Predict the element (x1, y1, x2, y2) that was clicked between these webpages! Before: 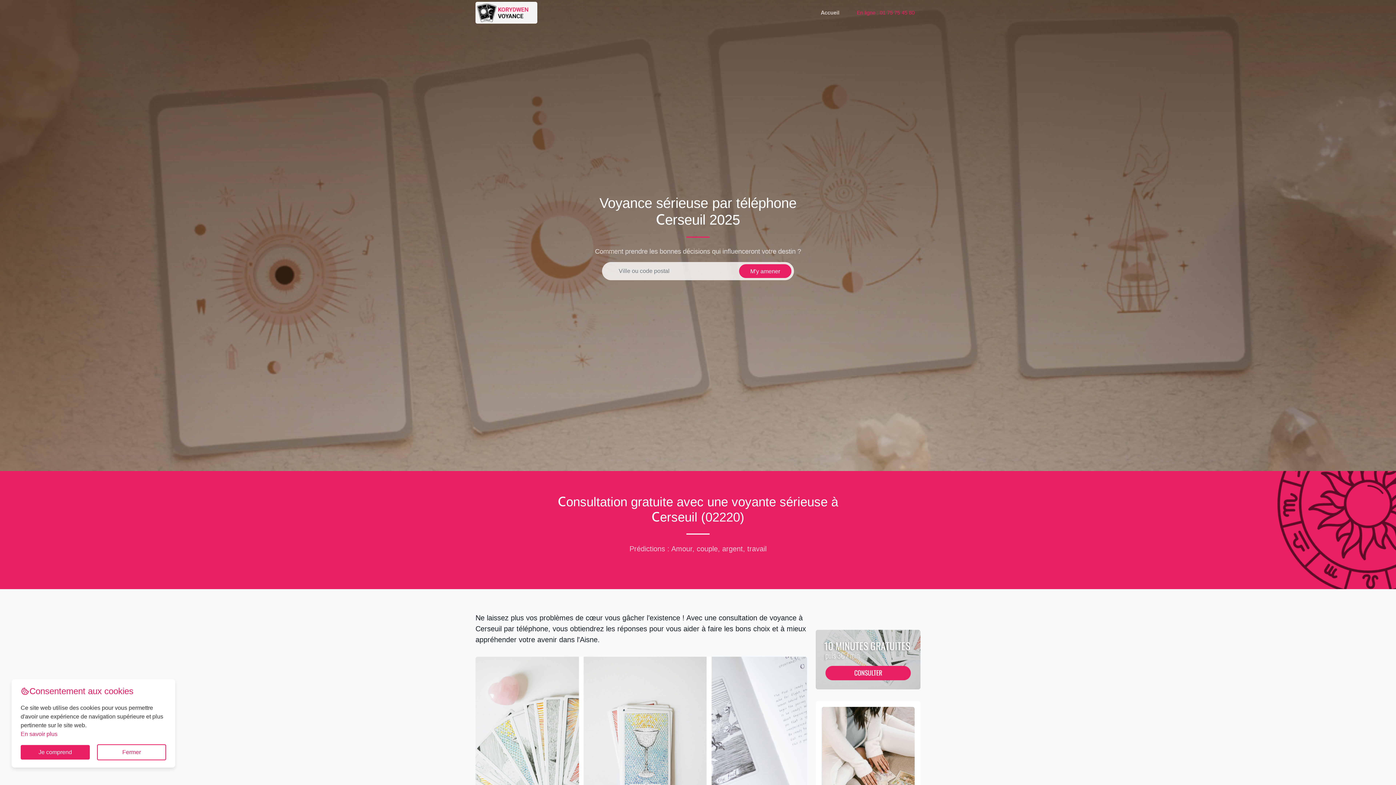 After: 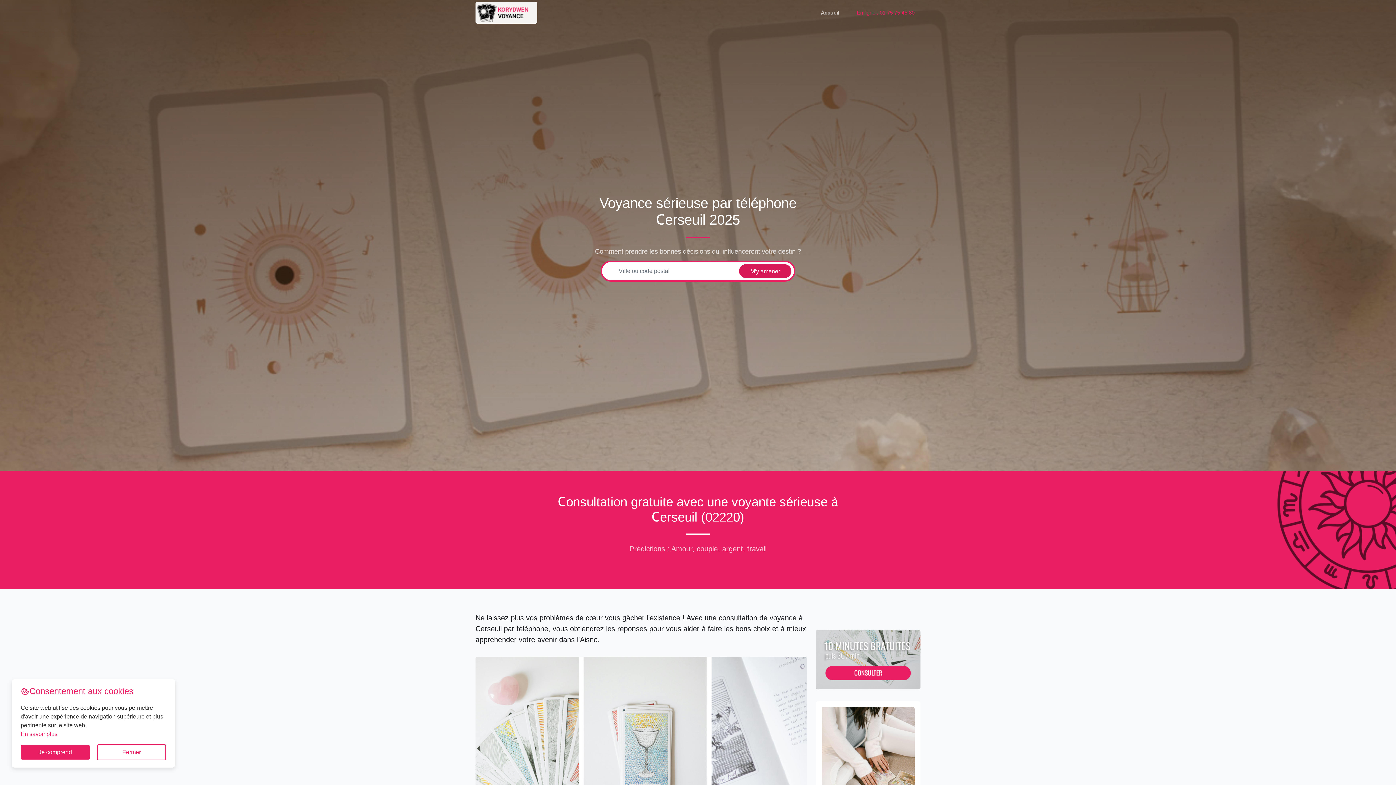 Action: label: M'y amener bbox: (739, 264, 791, 278)